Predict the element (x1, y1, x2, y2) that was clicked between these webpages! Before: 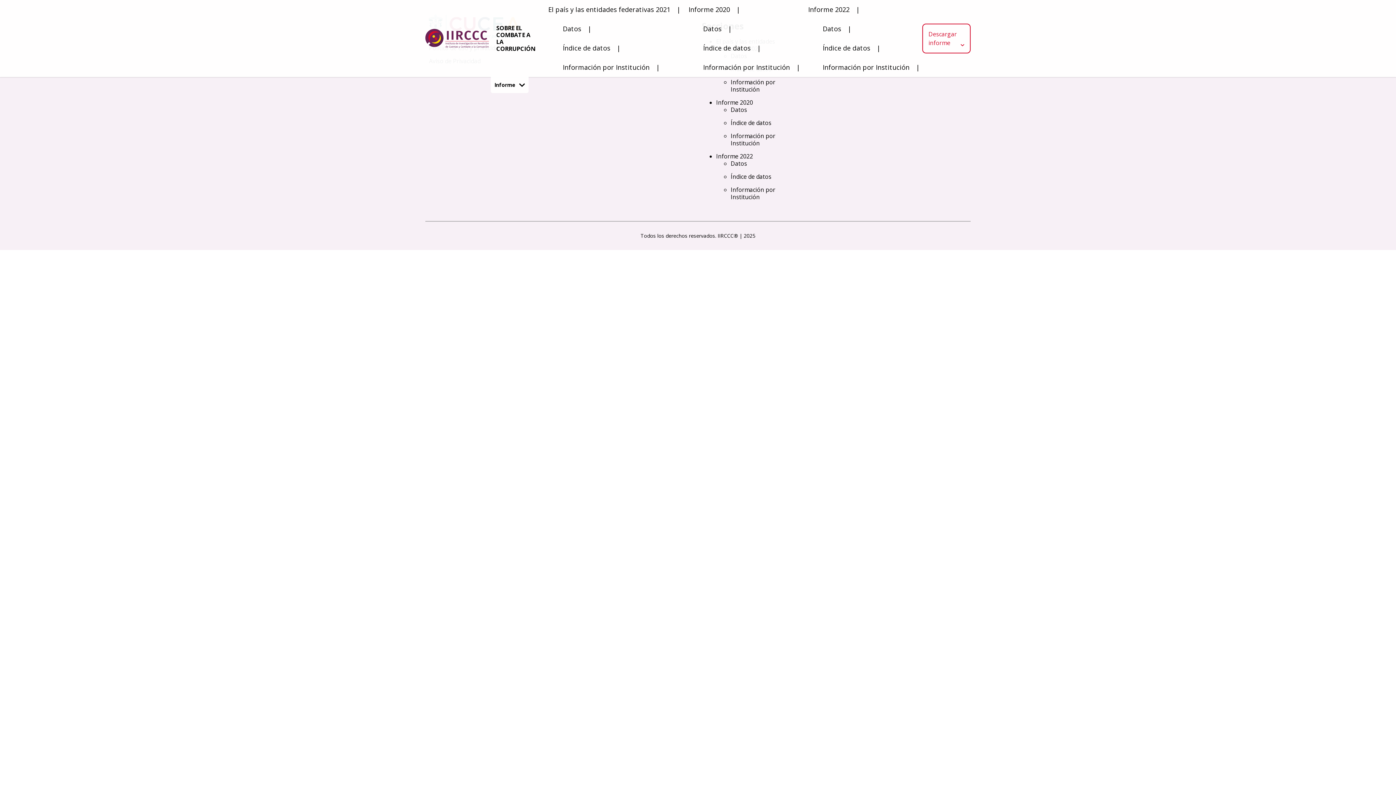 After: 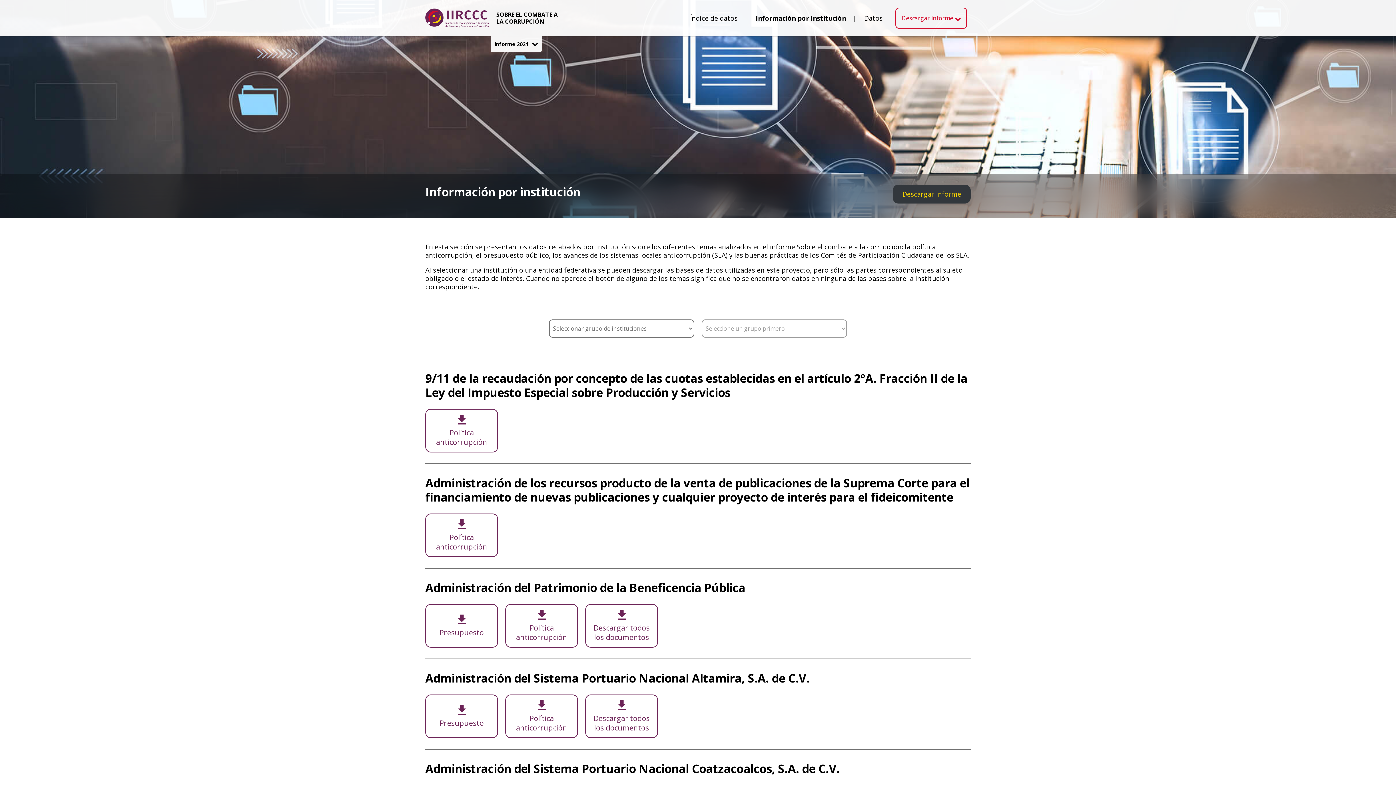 Action: label: Información por Institución bbox: (730, 78, 775, 93)